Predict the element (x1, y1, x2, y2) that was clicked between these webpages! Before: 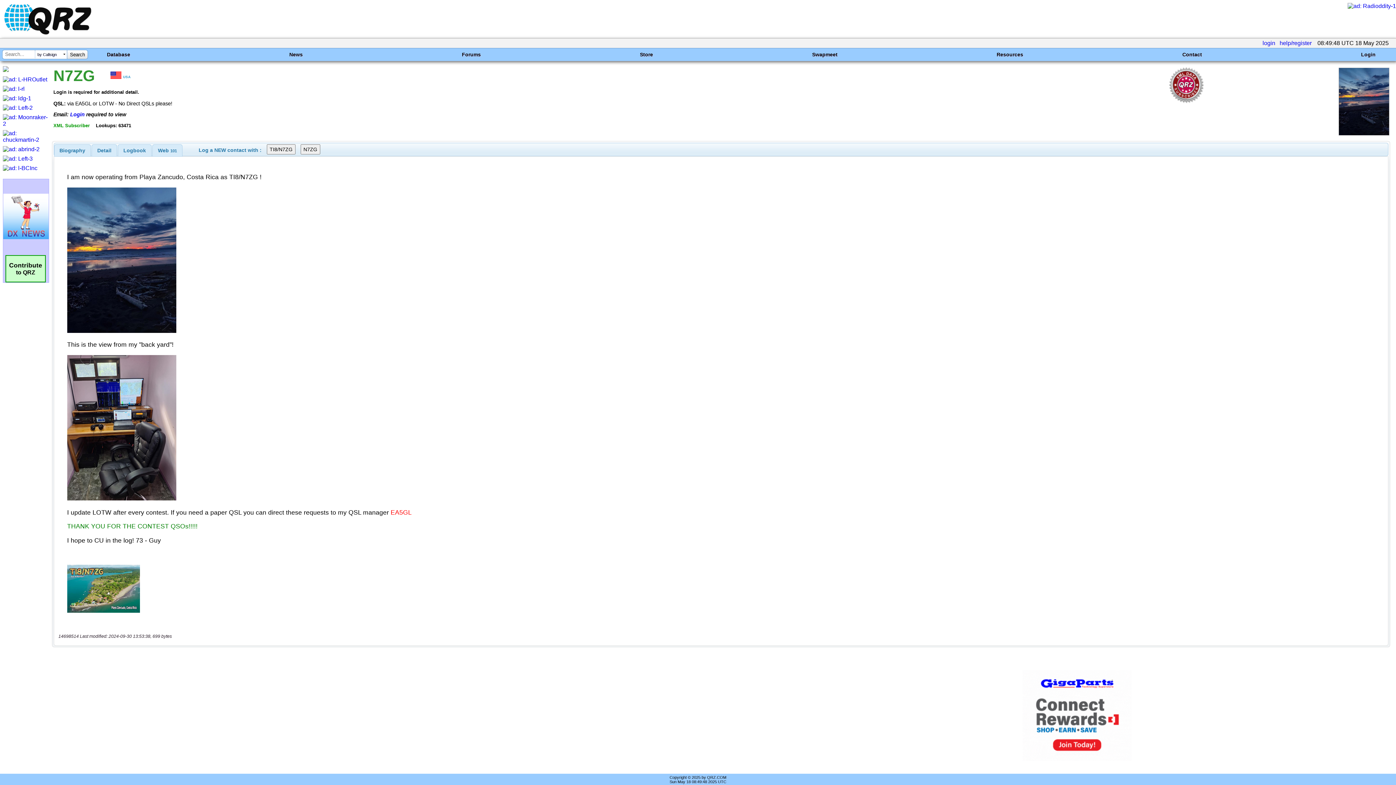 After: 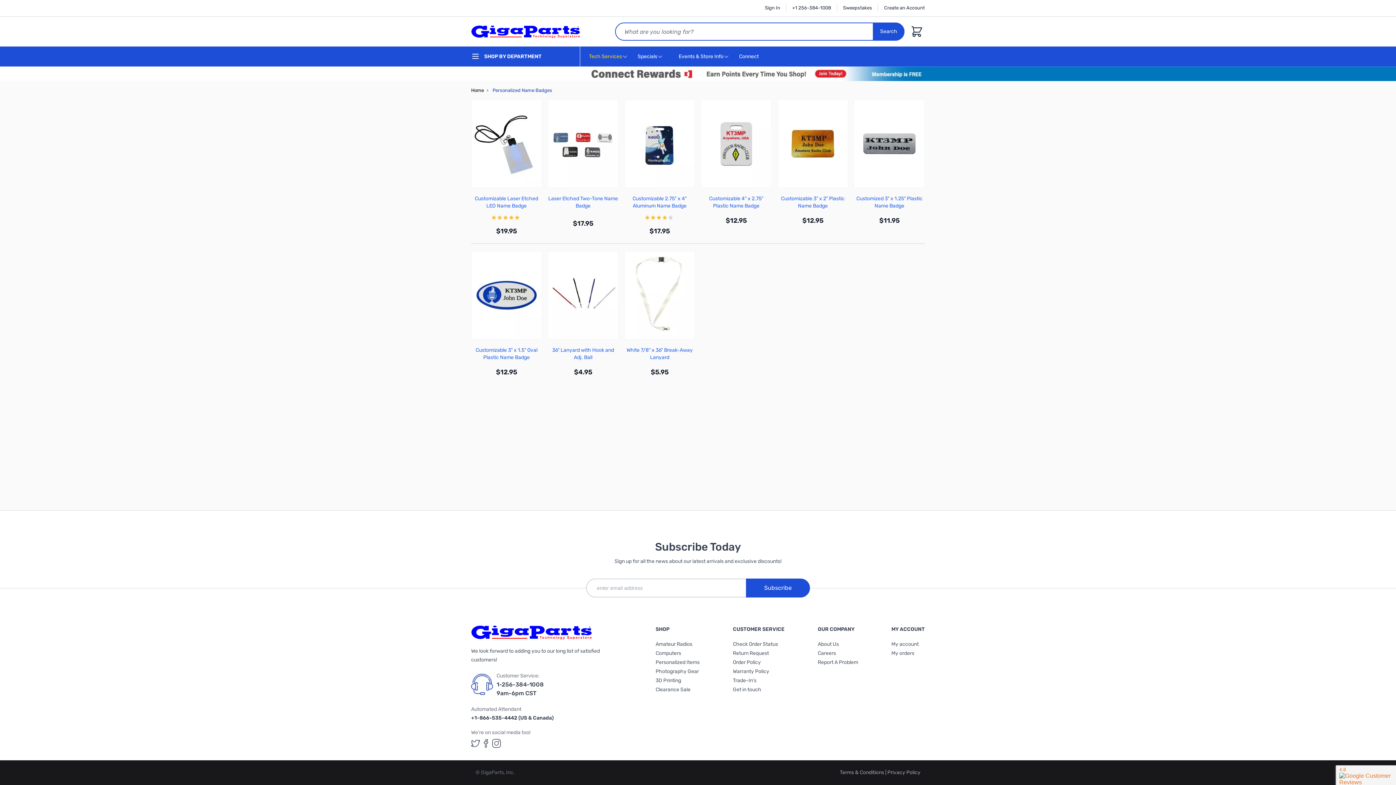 Action: bbox: (2, 155, 32, 161)